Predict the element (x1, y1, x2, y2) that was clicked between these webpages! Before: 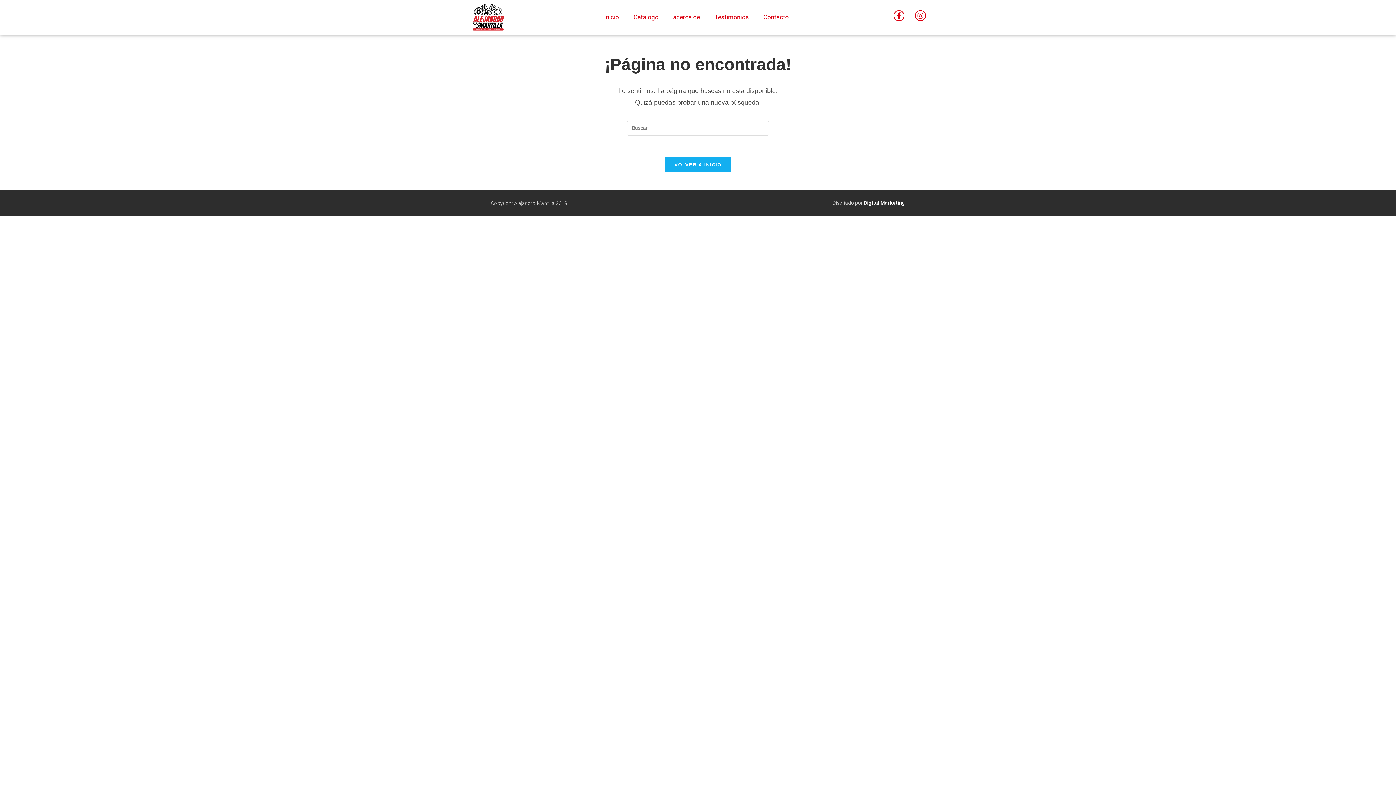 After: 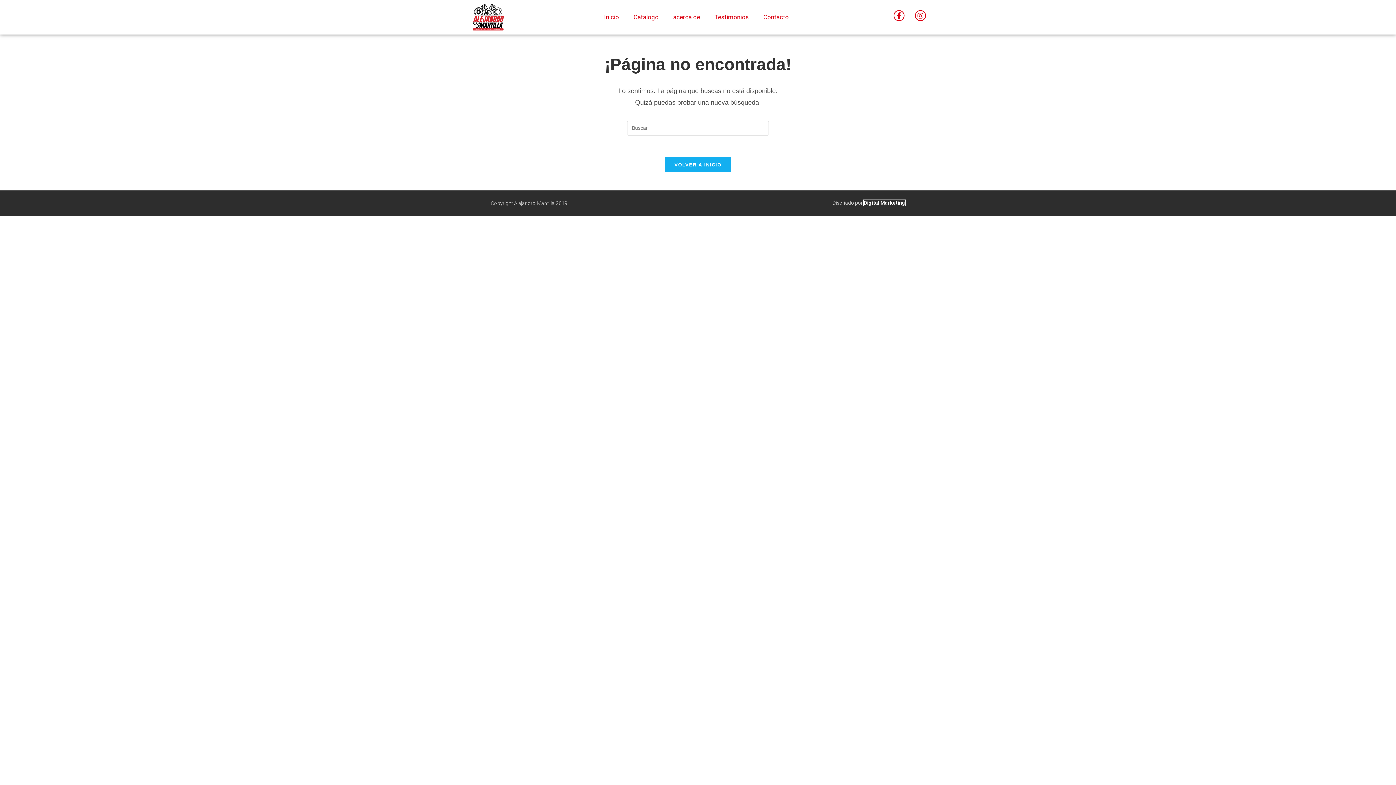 Action: label: Digital Marketing bbox: (864, 200, 905, 205)